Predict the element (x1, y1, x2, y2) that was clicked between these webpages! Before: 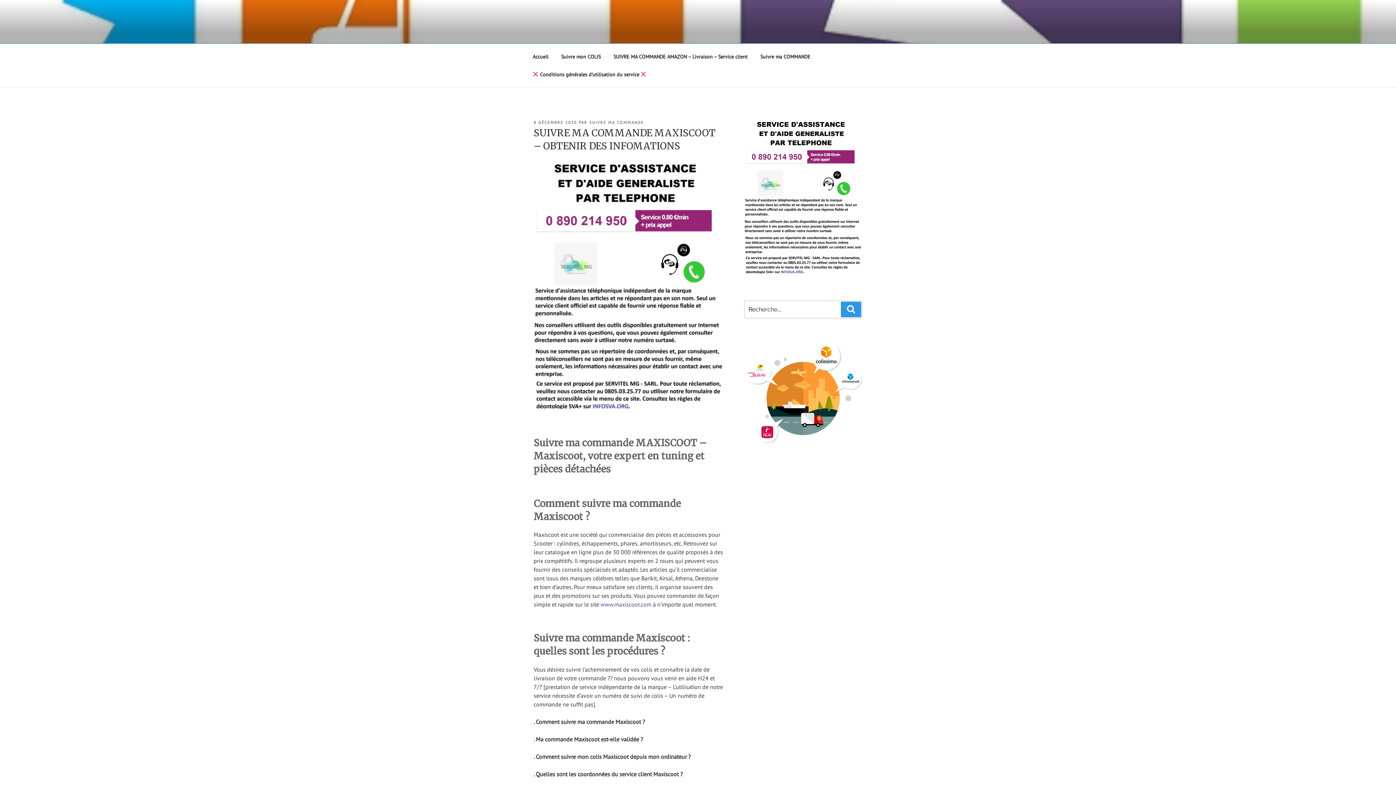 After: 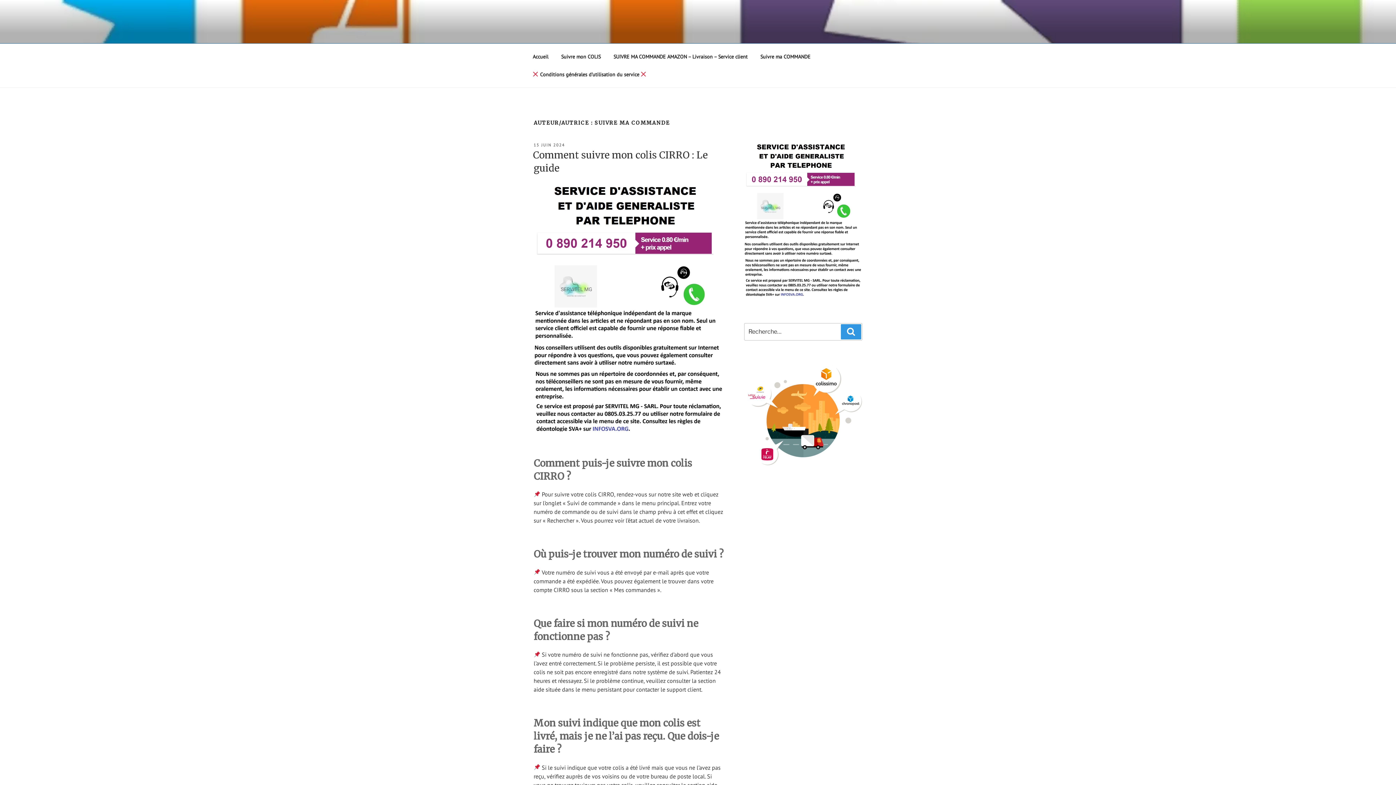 Action: label: SUIVRE MA COMMANDE bbox: (589, 120, 644, 125)